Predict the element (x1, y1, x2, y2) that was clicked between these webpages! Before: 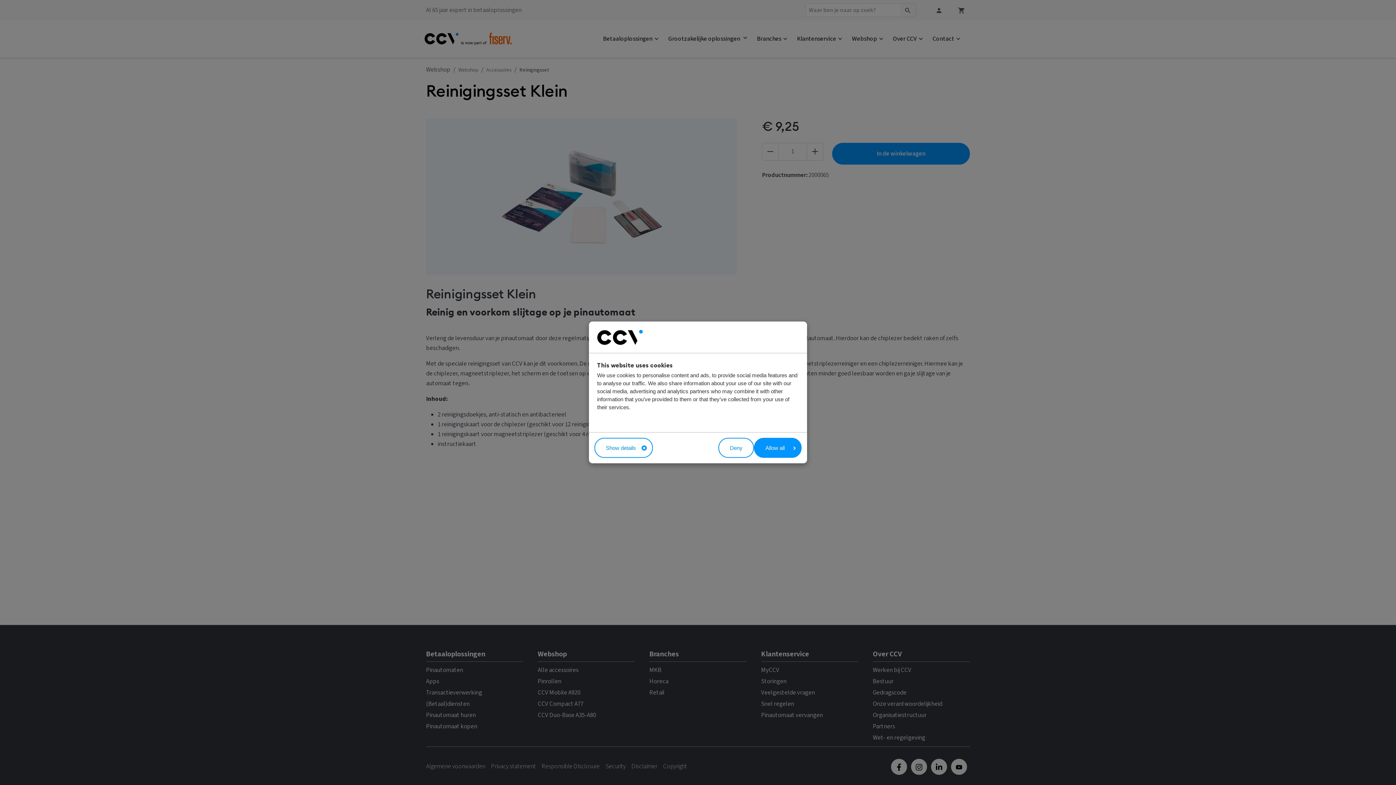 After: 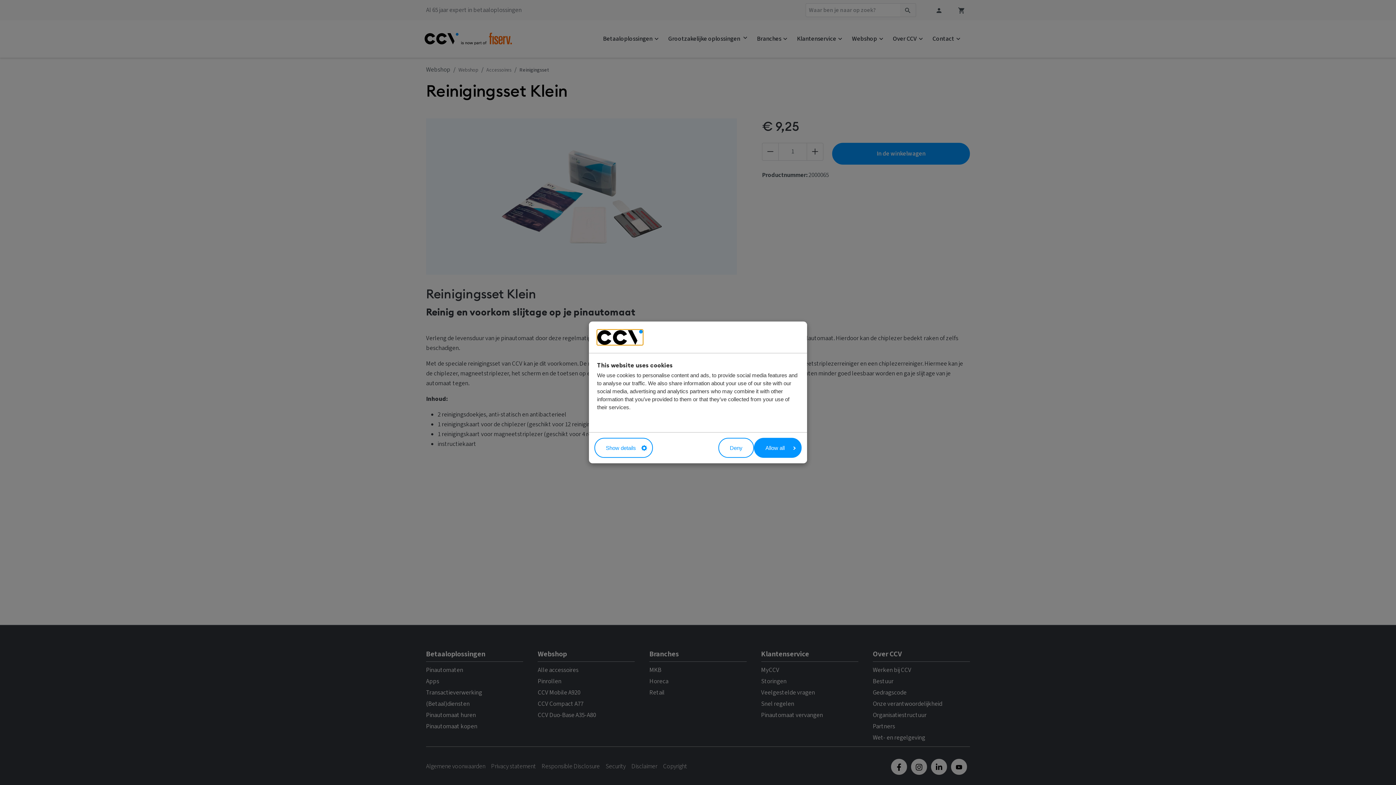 Action: bbox: (597, 329, 642, 344)